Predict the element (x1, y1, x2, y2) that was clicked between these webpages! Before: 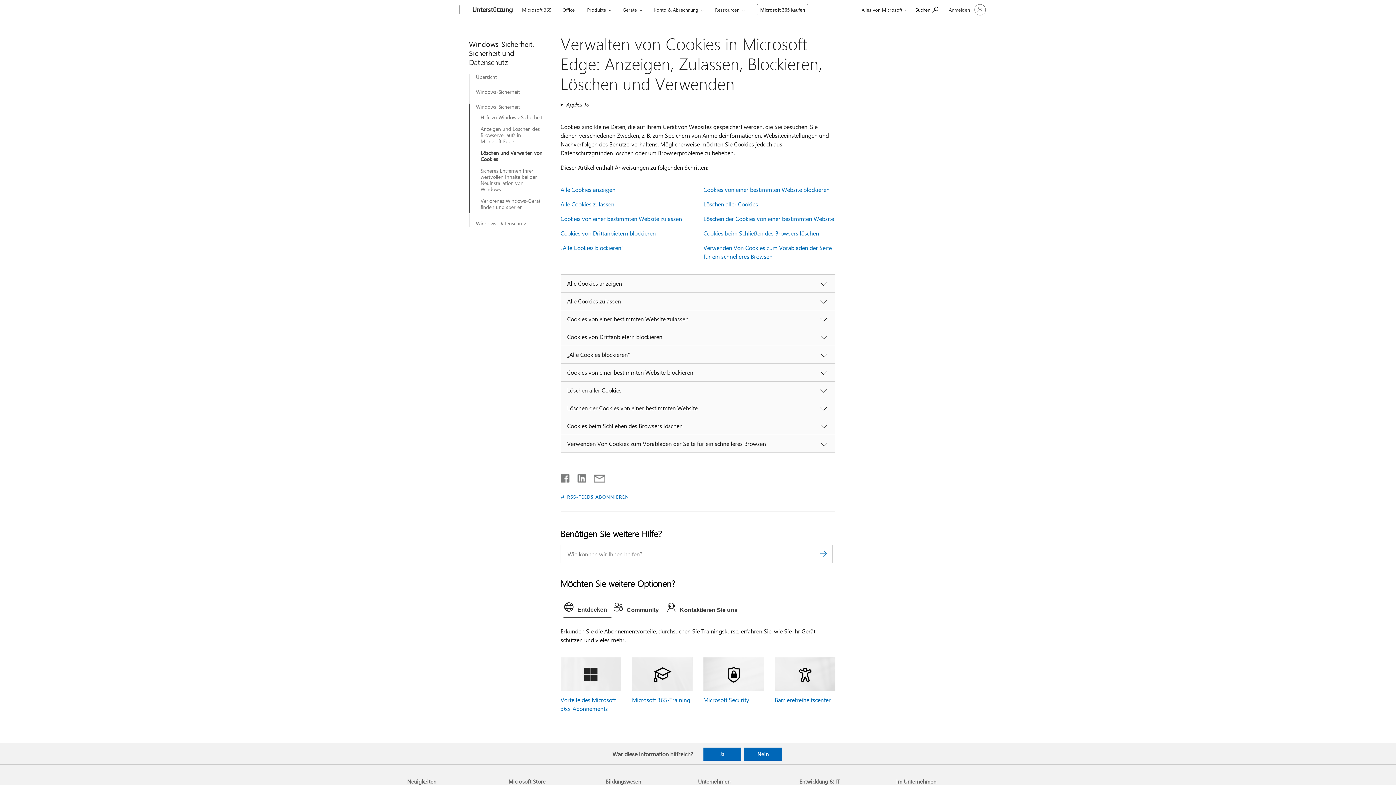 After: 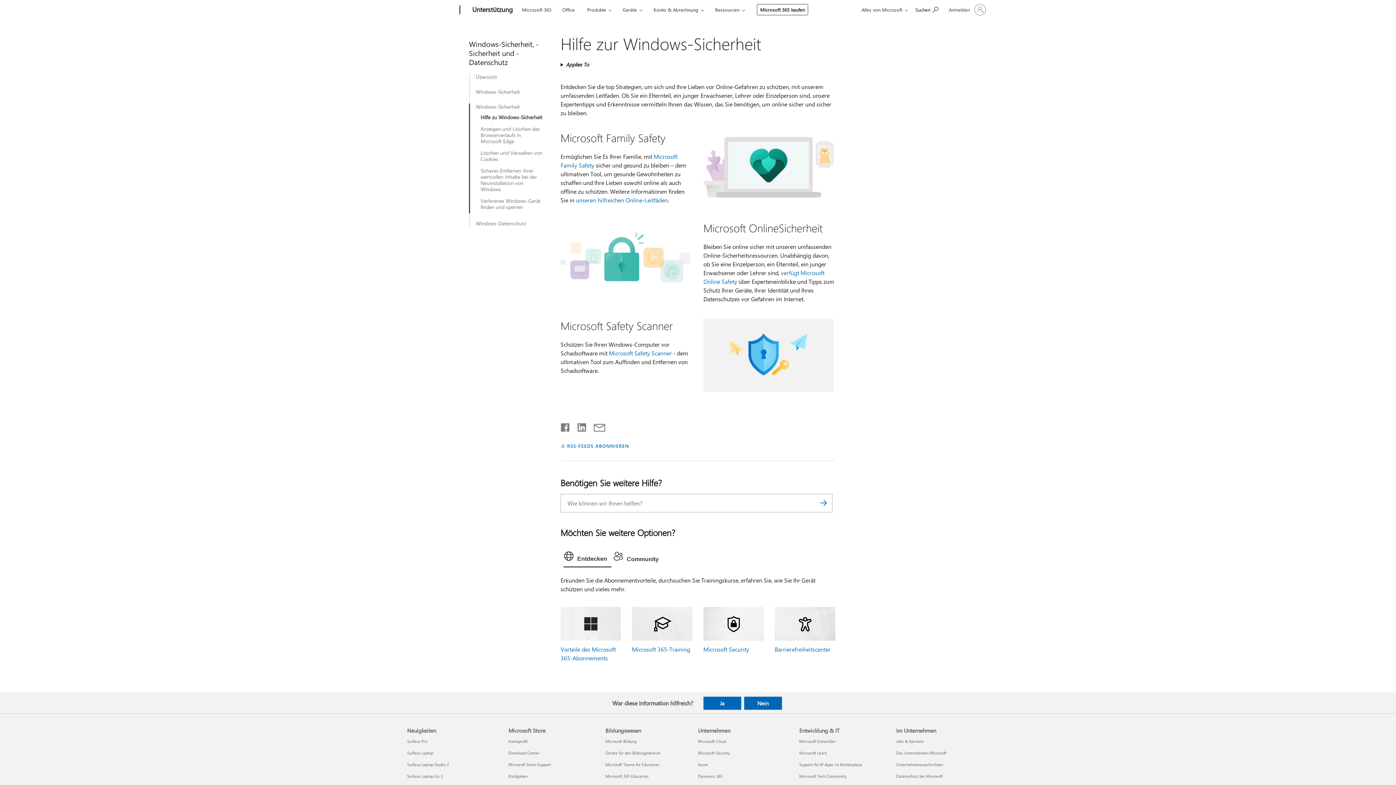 Action: label: Windows-Sicherheit bbox: (476, 103, 542, 109)